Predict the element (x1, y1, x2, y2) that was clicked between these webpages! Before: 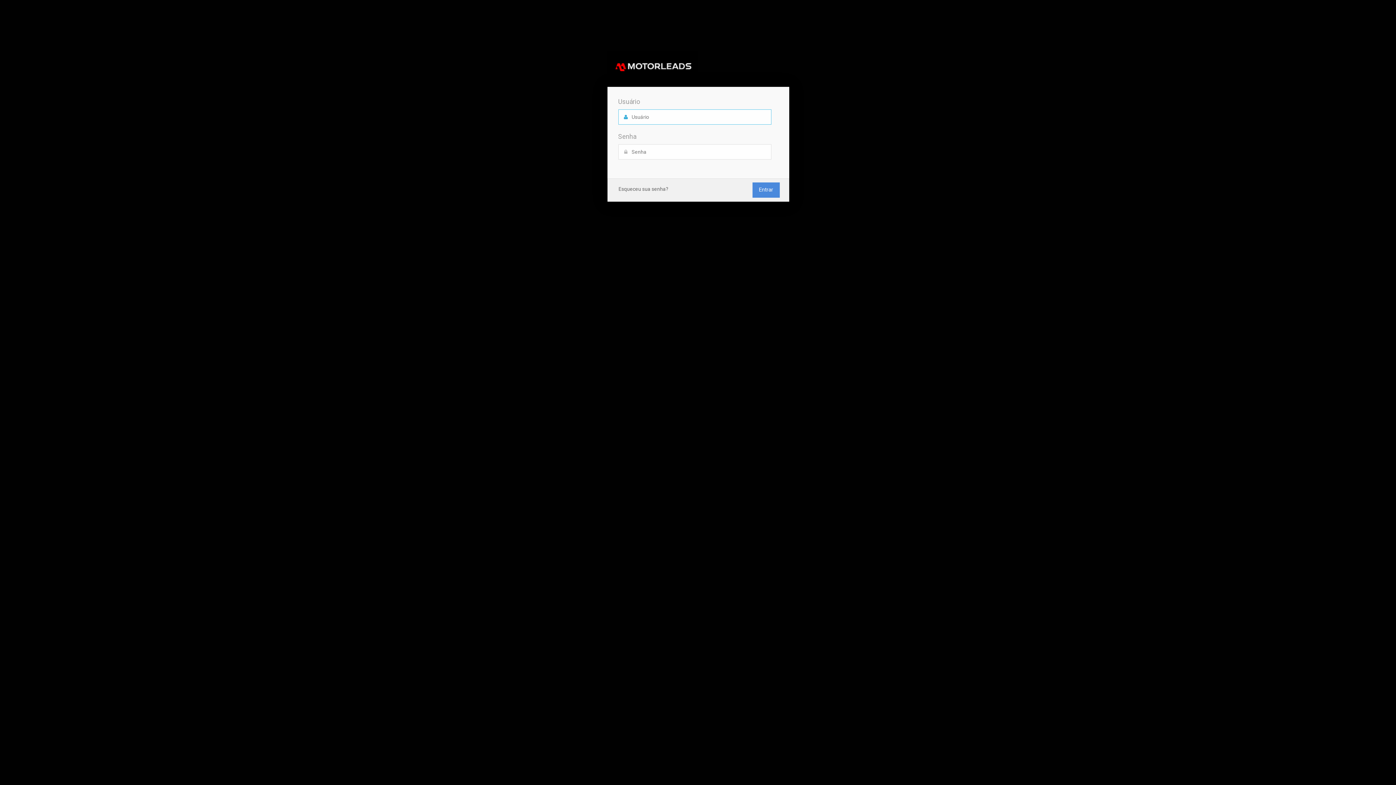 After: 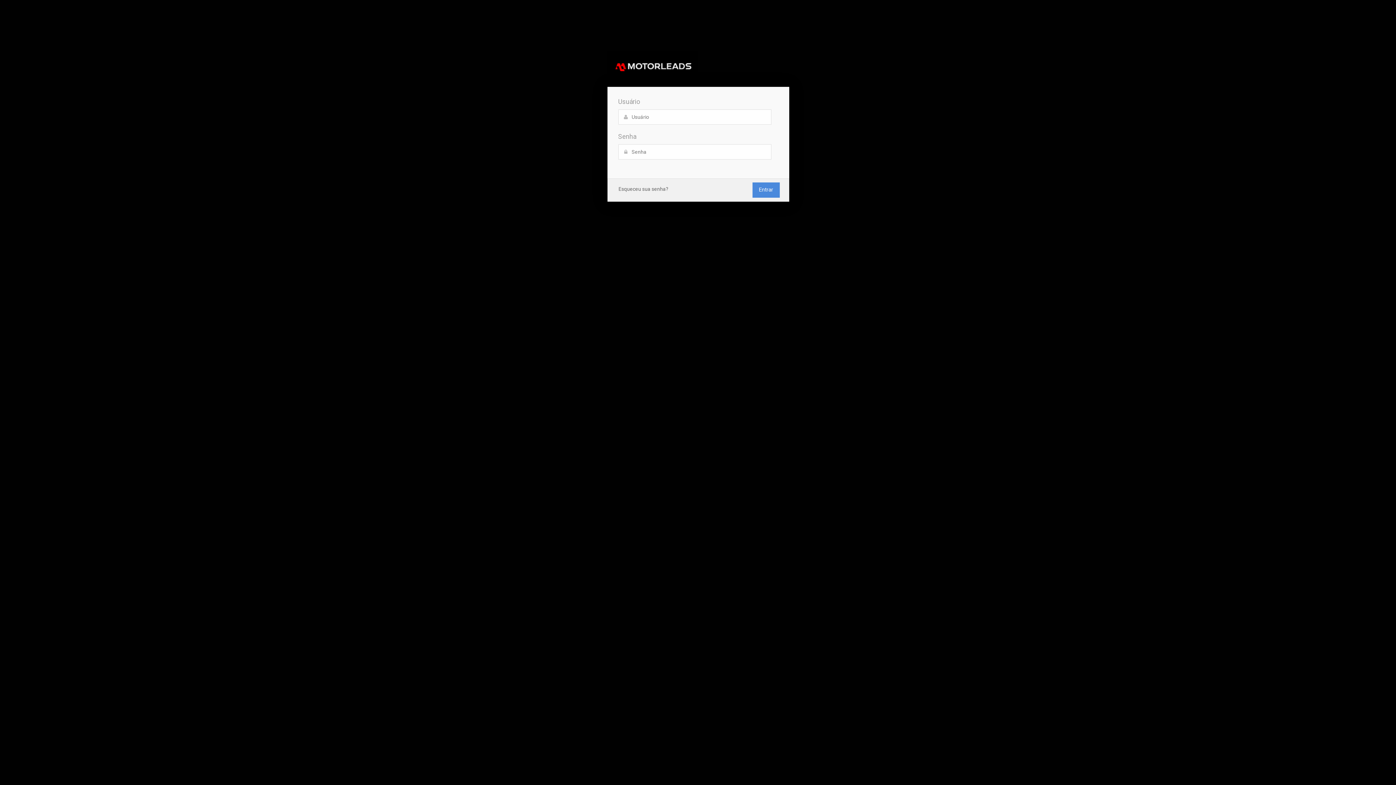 Action: bbox: (607, 50, 785, 81)